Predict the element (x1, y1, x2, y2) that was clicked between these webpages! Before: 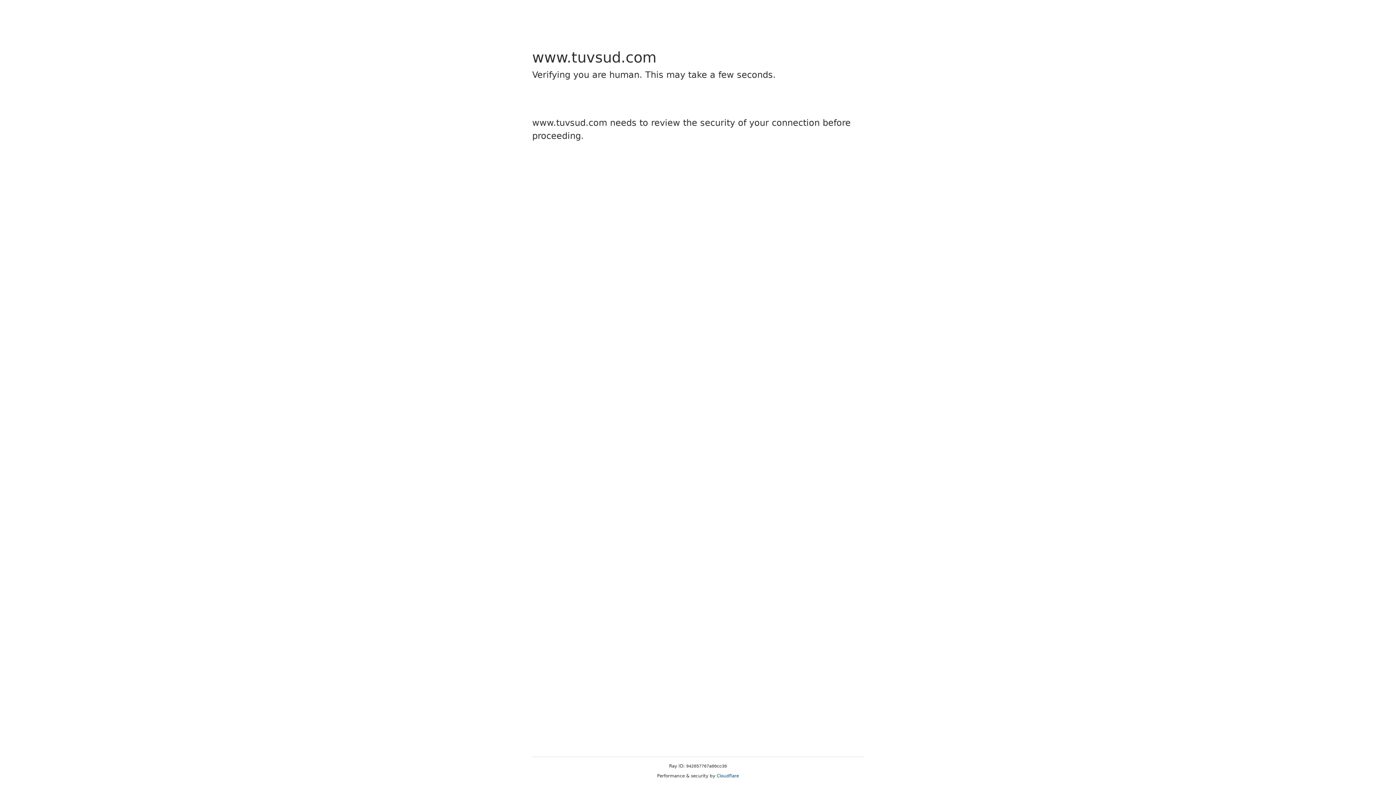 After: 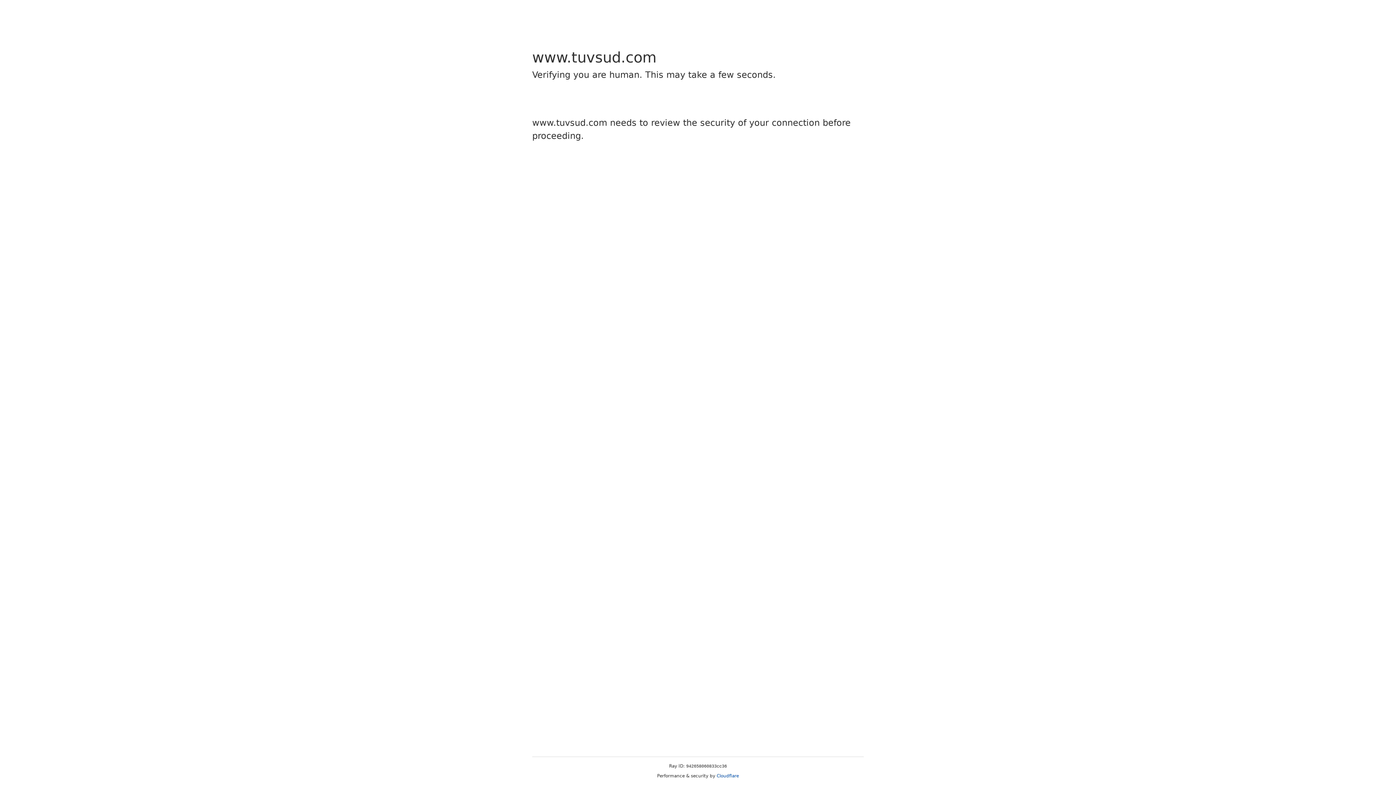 Action: label: Cloudflare bbox: (716, 773, 739, 778)